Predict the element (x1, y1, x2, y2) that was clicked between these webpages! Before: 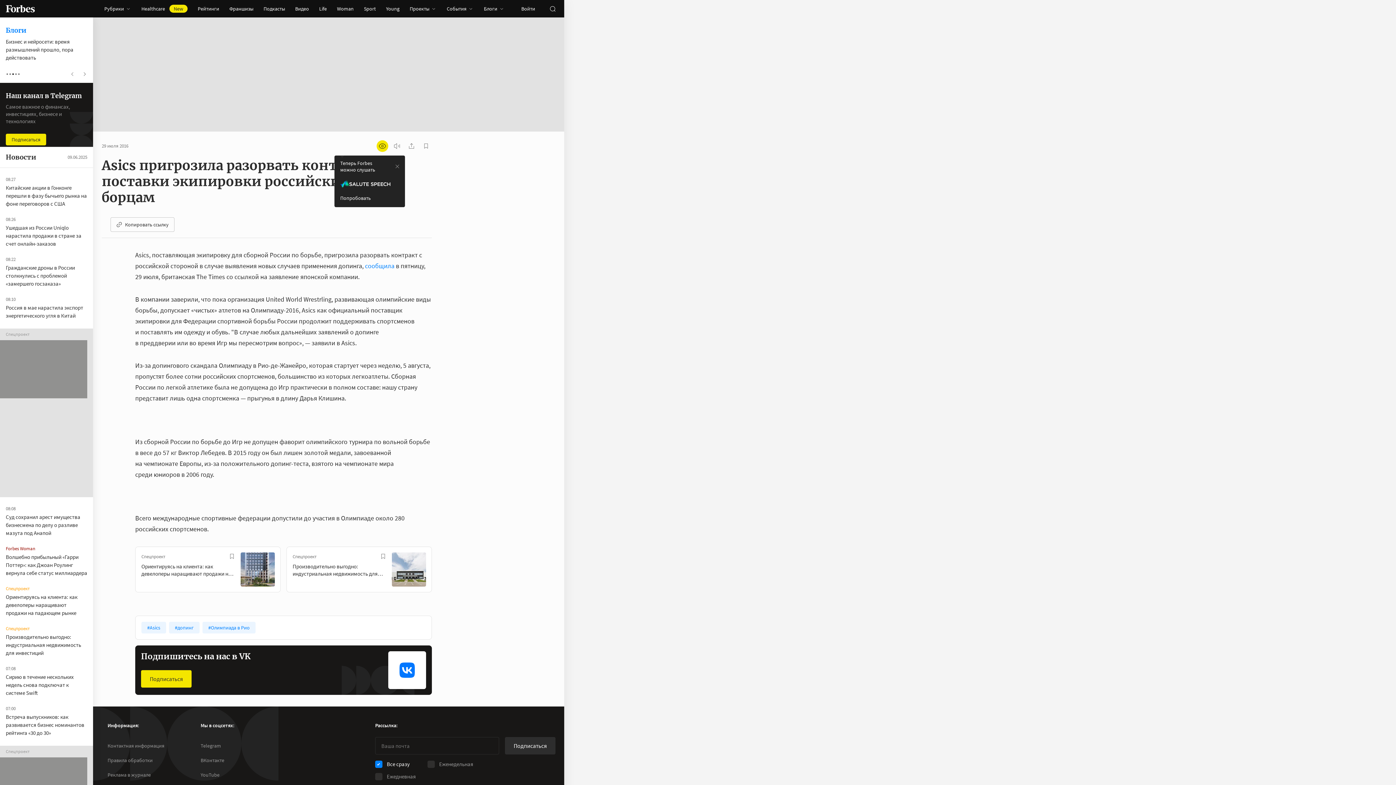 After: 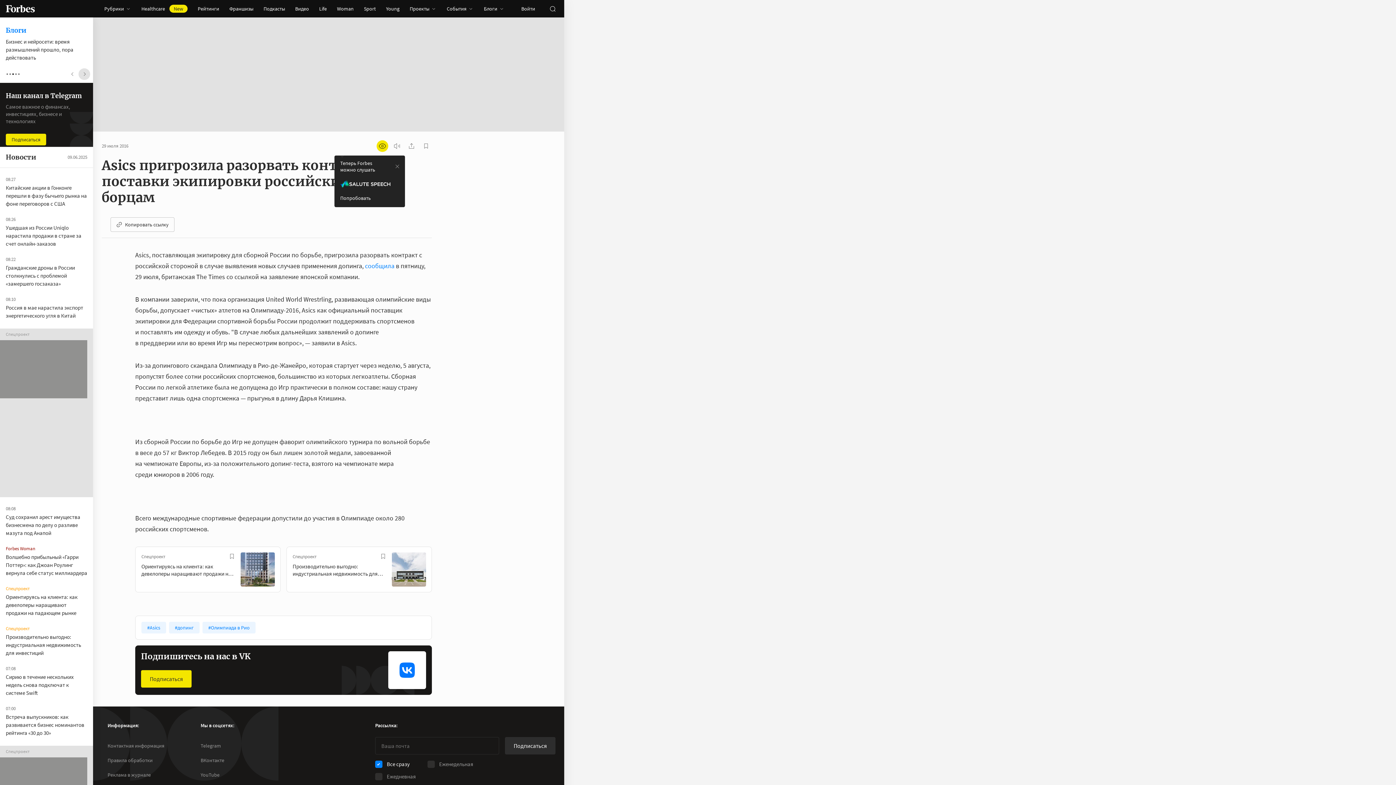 Action: bbox: (78, 68, 90, 80)